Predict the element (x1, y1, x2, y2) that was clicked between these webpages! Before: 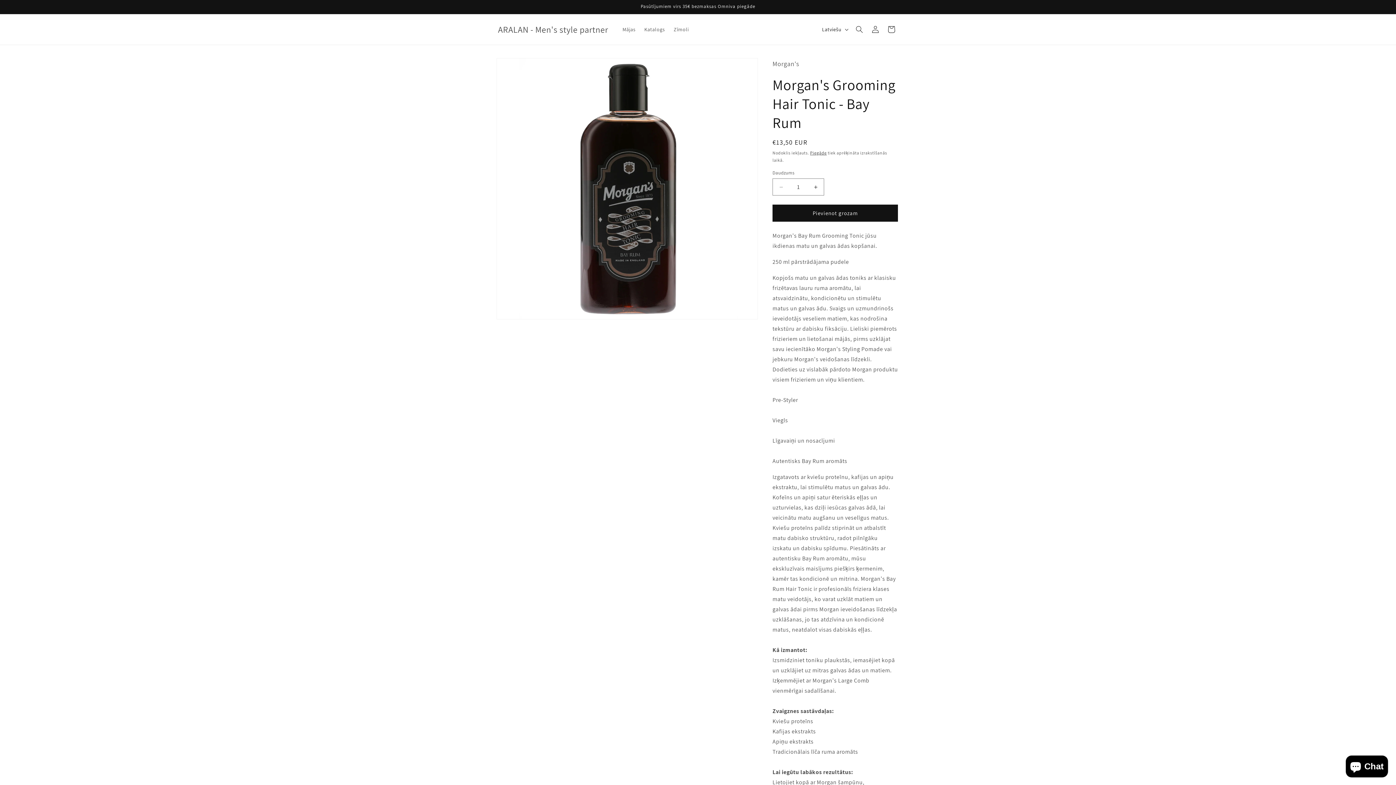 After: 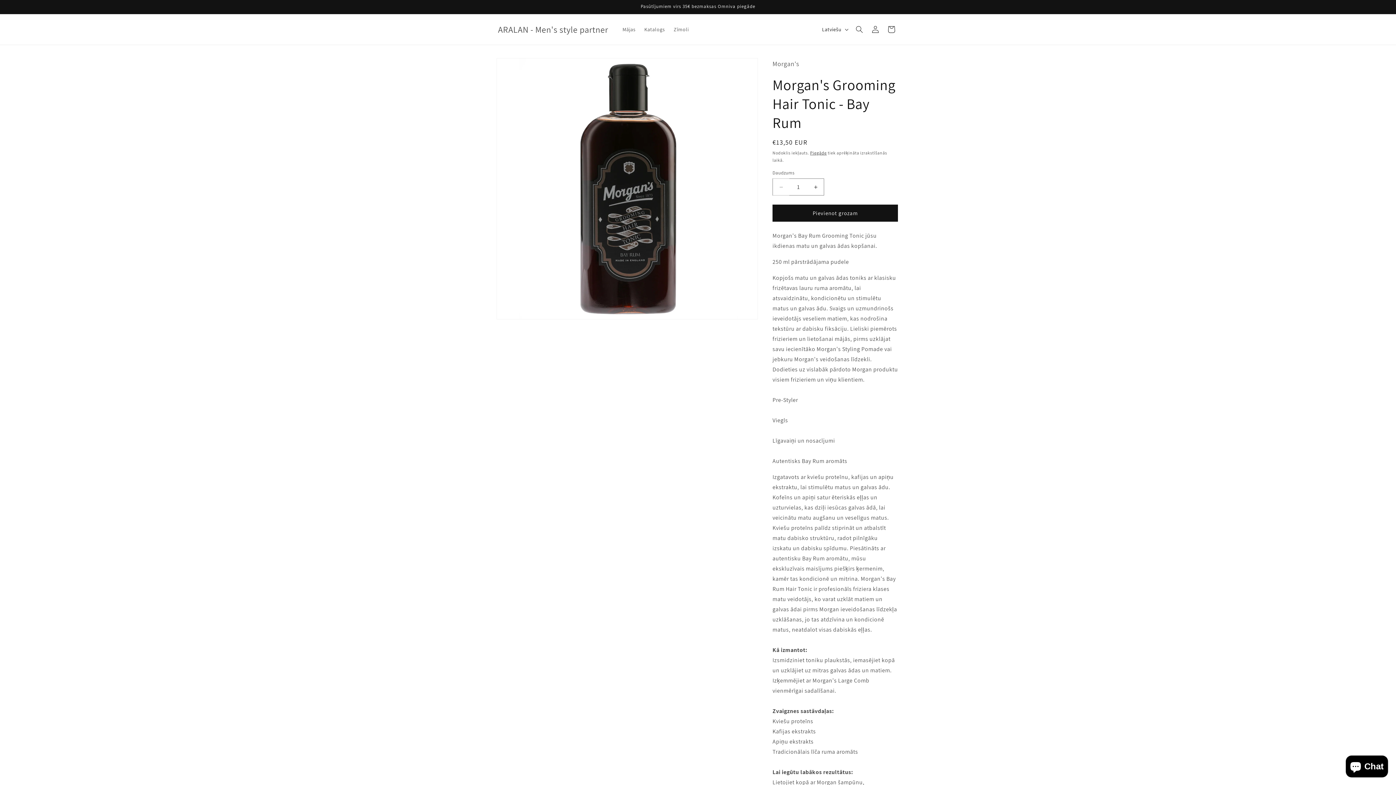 Action: bbox: (773, 178, 789, 195) label: Samazināt daudzumu Morgan&#39;s Grooming Hair Tonic - Bay Rum